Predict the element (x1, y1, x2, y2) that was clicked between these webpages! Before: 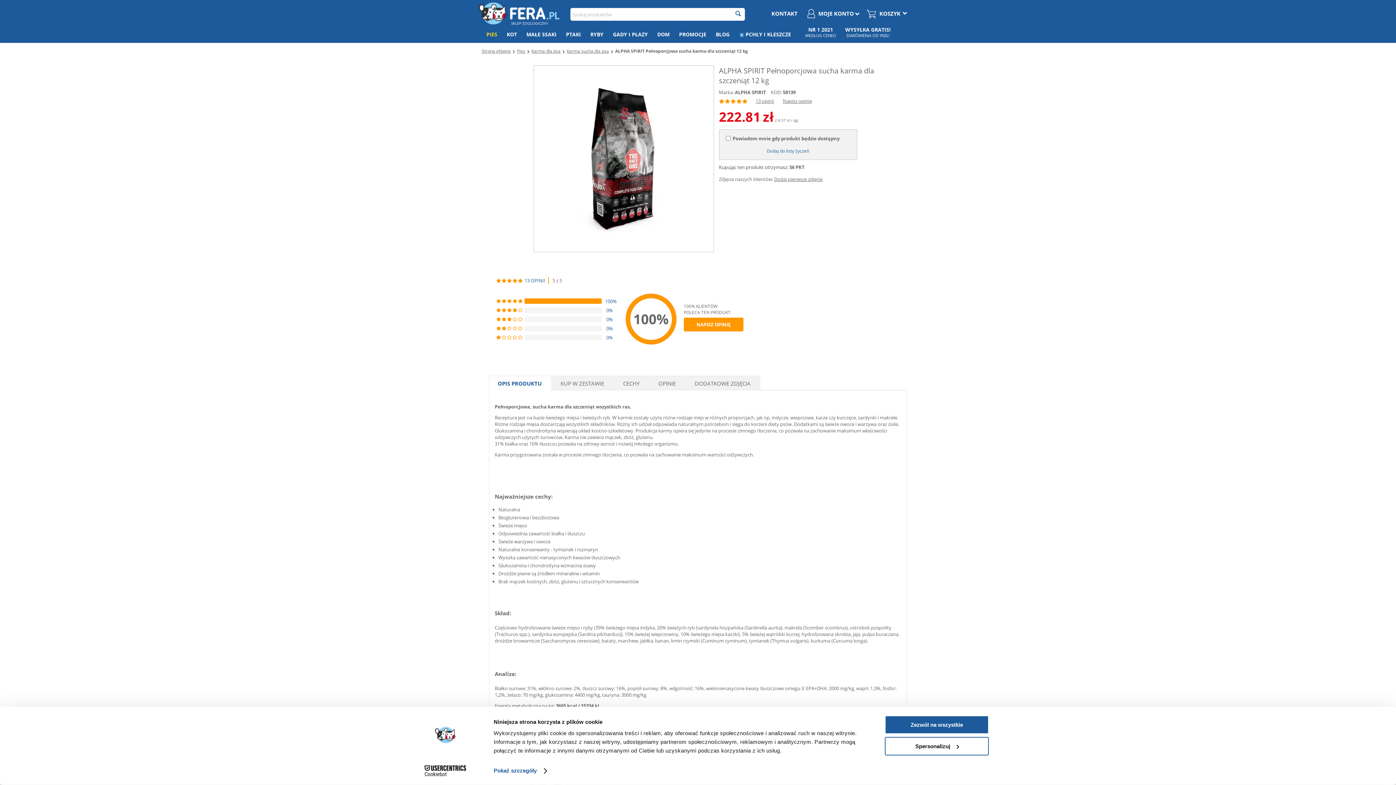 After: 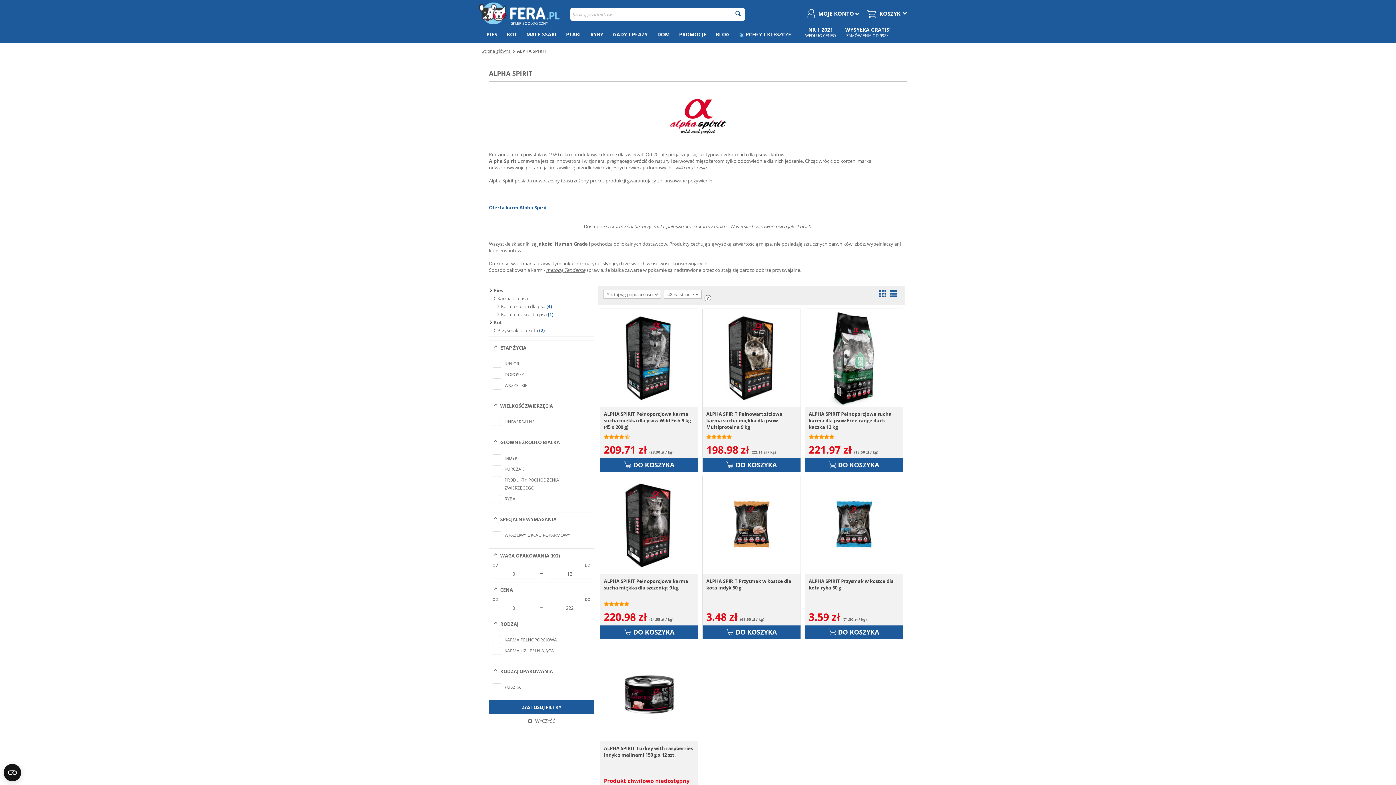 Action: bbox: (735, 89, 766, 95) label: ALPHA SPIRIT